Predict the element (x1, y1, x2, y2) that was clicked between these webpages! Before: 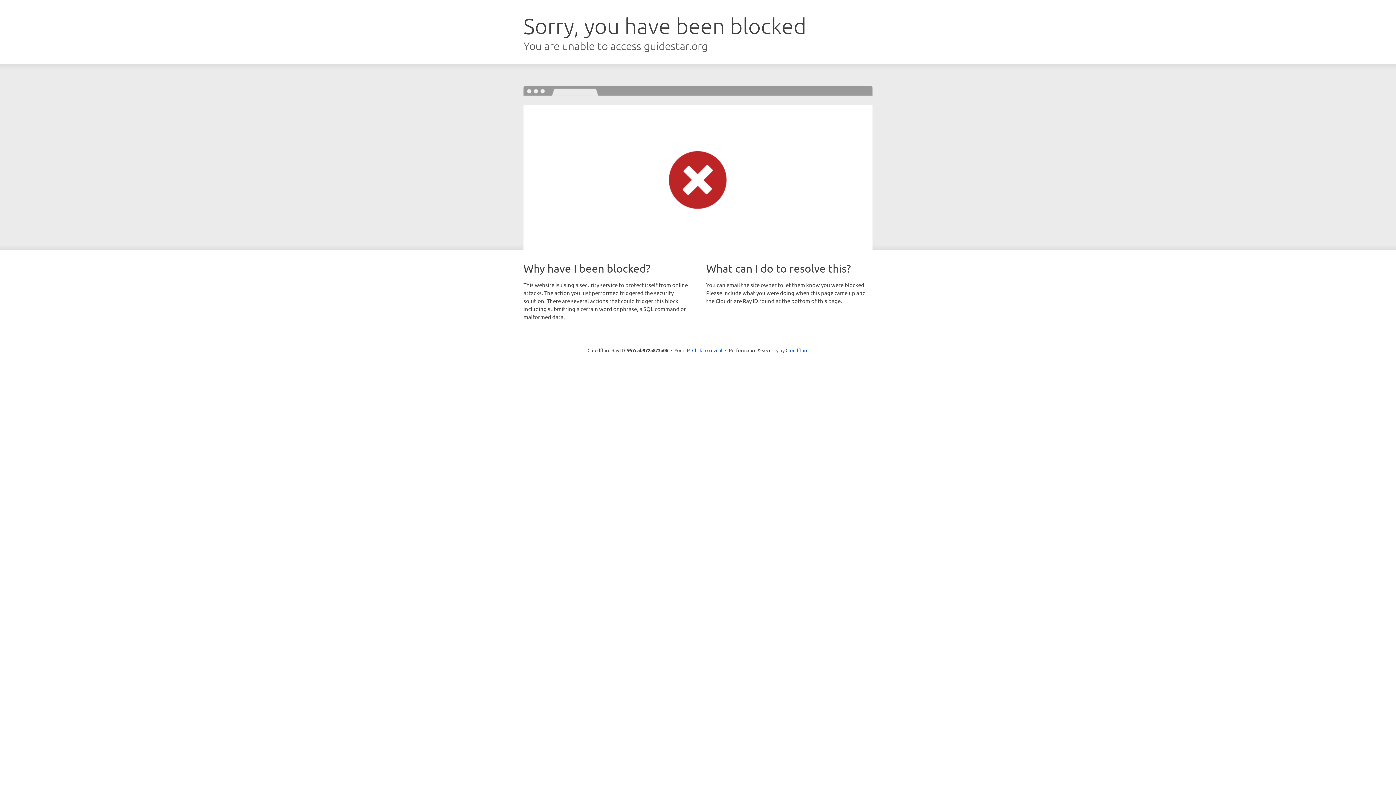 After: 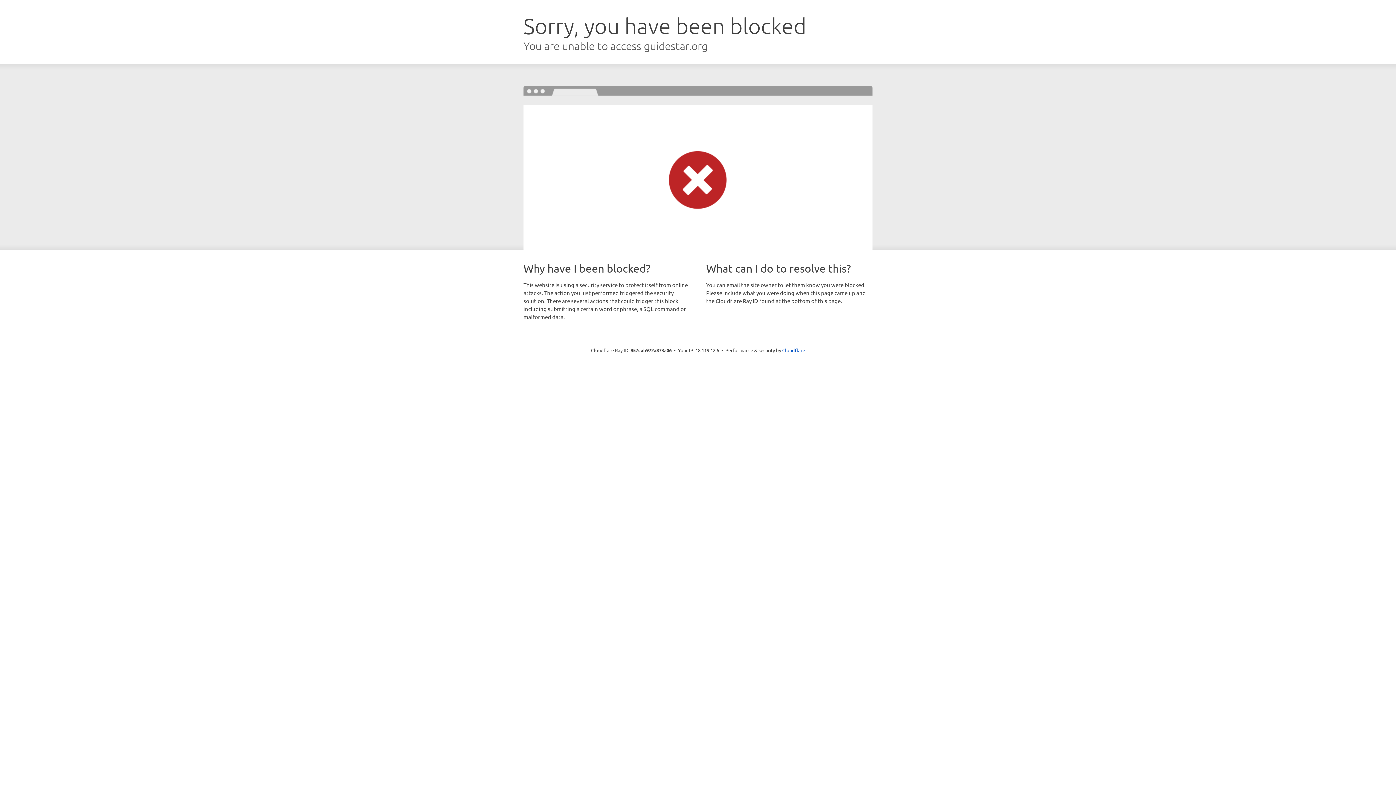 Action: label: Click to reveal bbox: (692, 346, 722, 353)